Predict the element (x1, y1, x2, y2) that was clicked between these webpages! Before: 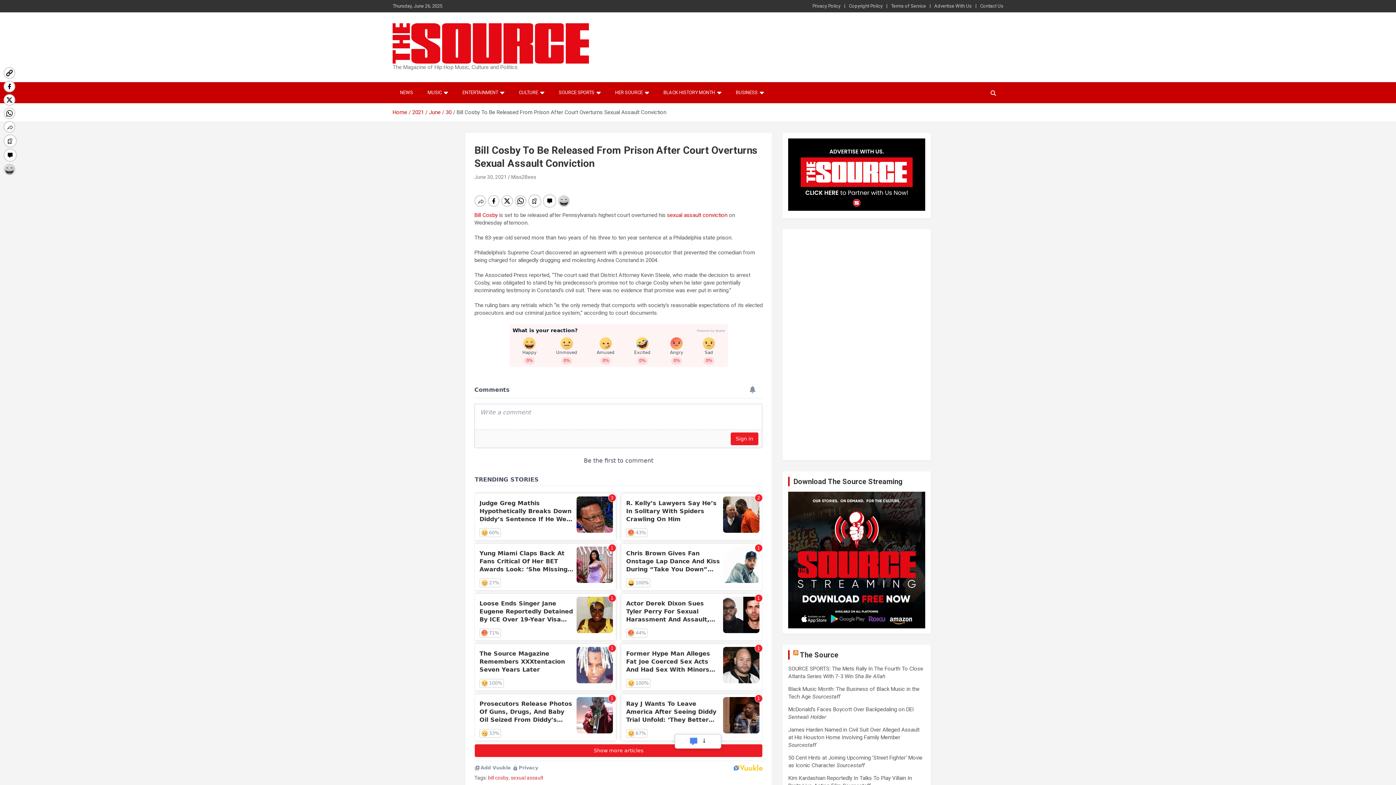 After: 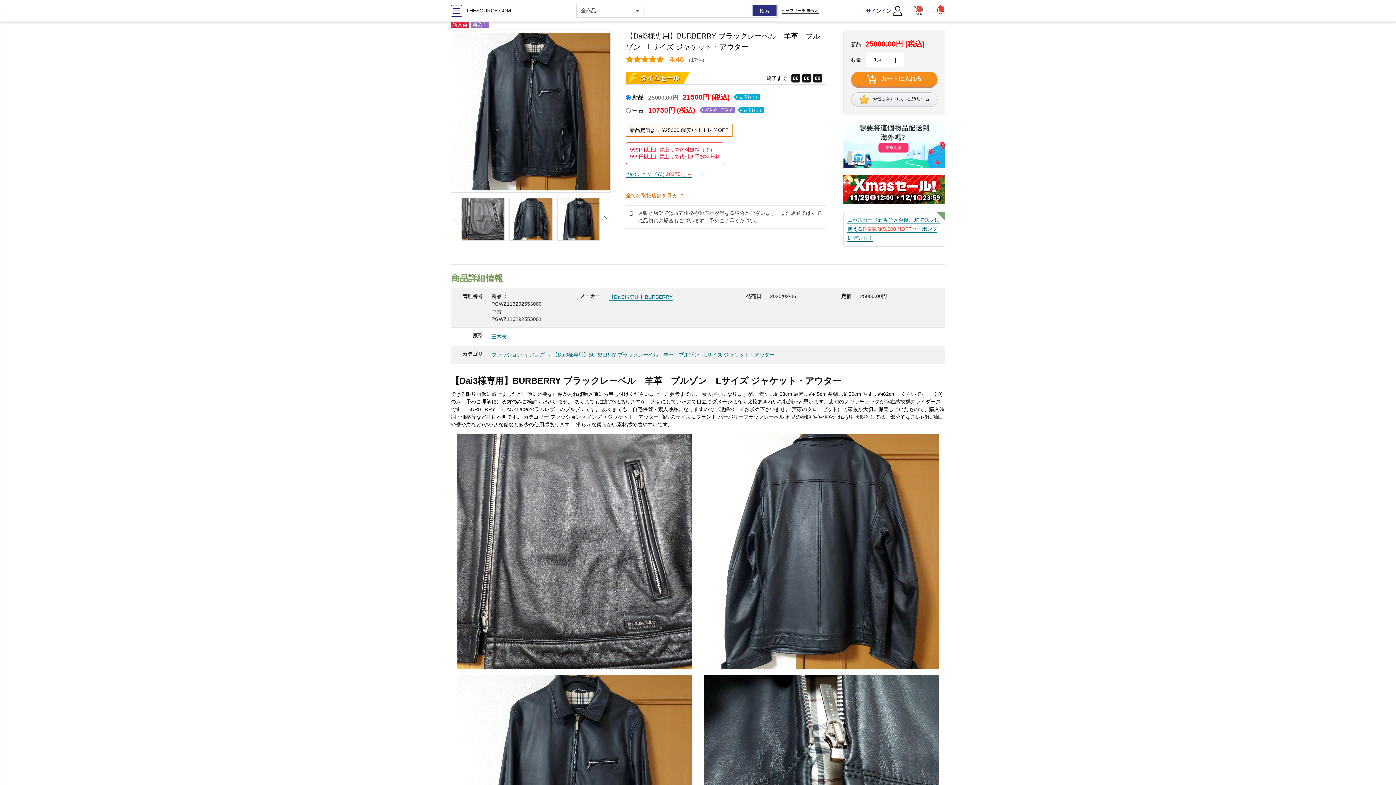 Action: bbox: (392, 82, 420, 103) label: NEWS